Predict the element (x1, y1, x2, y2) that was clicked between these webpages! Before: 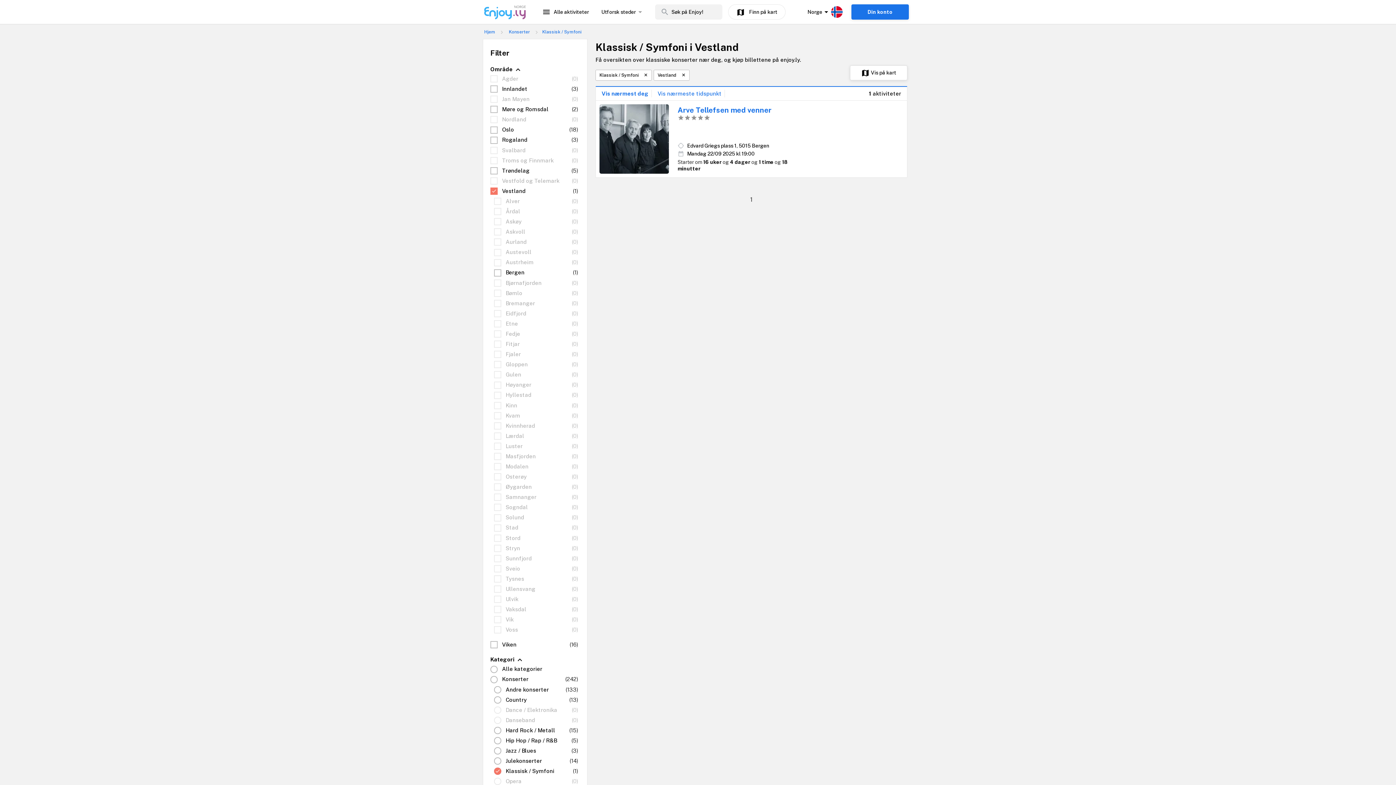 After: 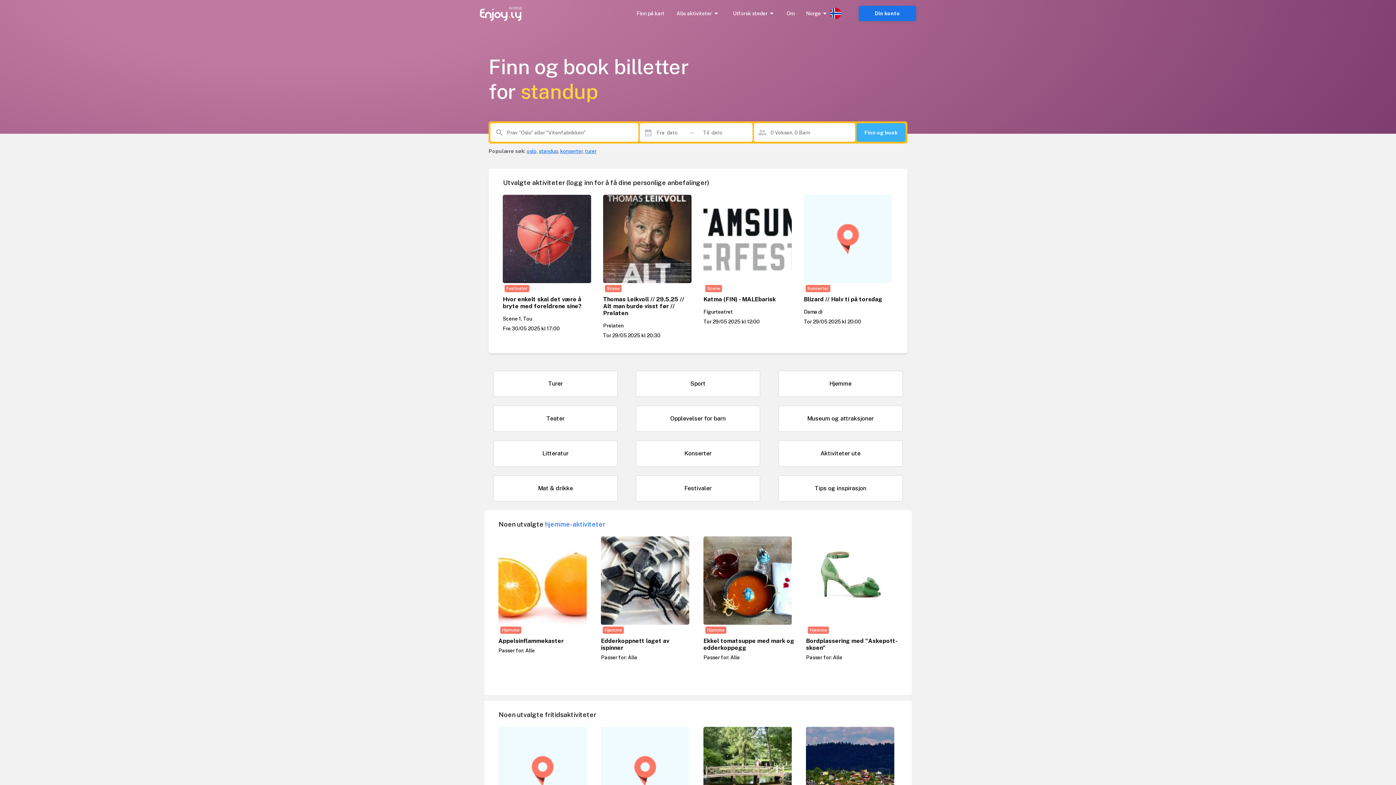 Action: bbox: (484, 4, 538, 19)